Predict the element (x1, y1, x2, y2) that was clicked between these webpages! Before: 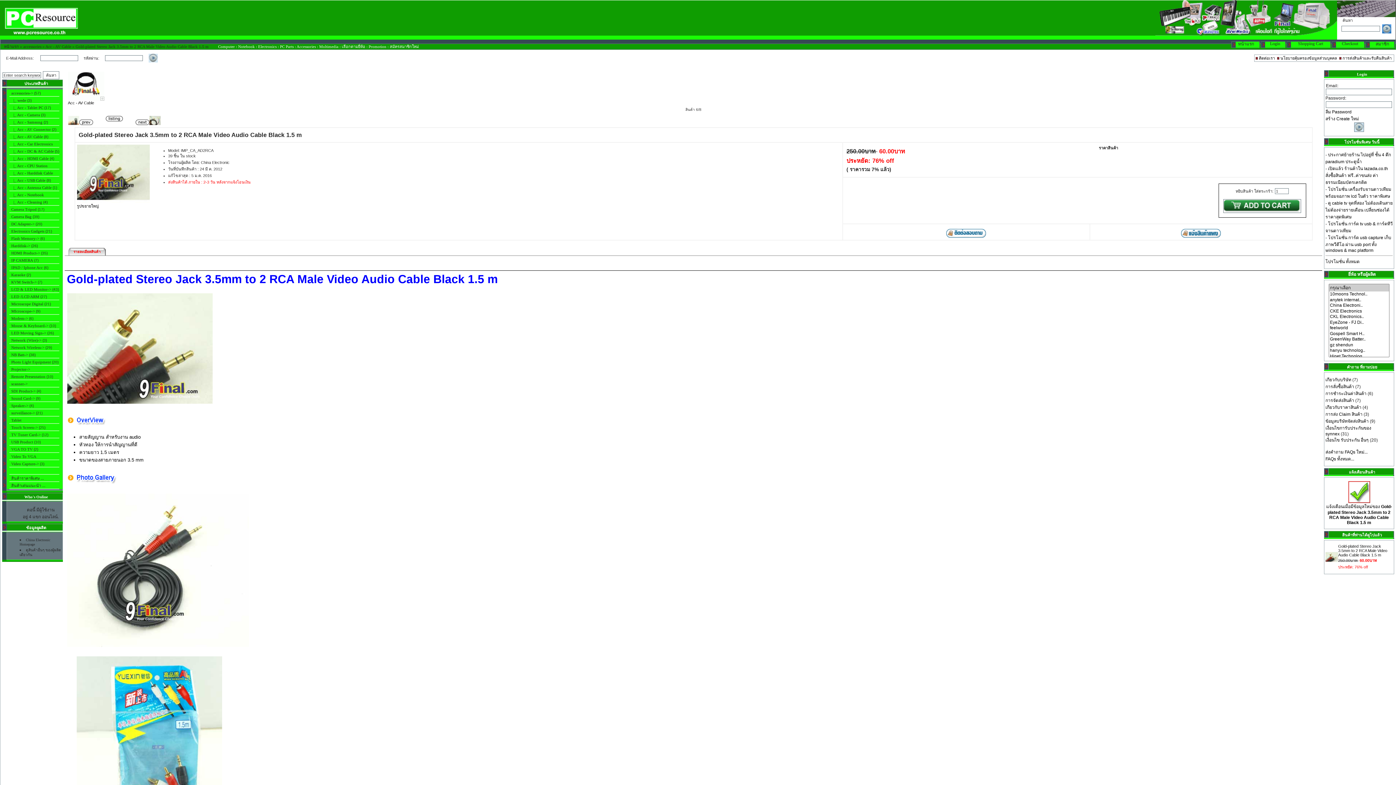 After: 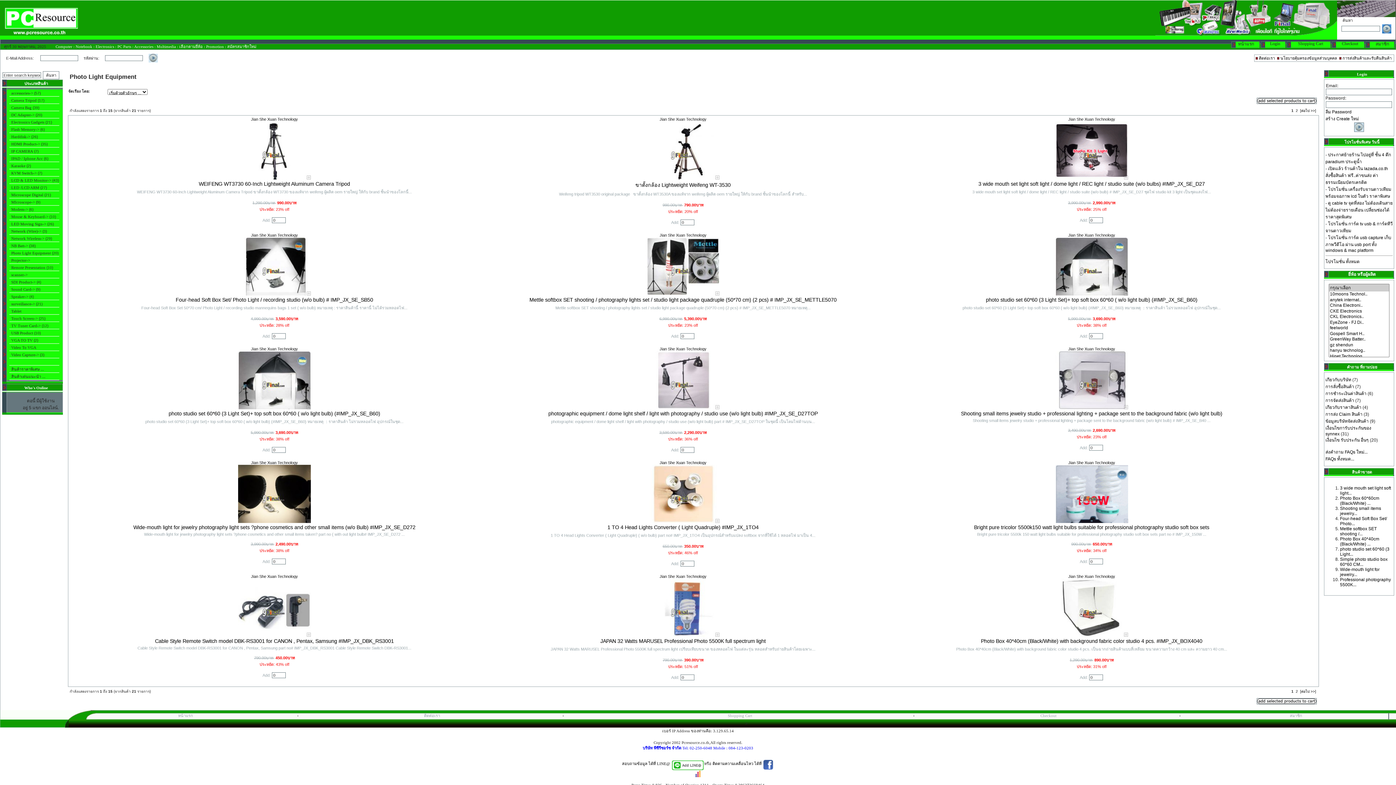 Action: bbox: (11, 360, 50, 364) label: Photo Light Equipment